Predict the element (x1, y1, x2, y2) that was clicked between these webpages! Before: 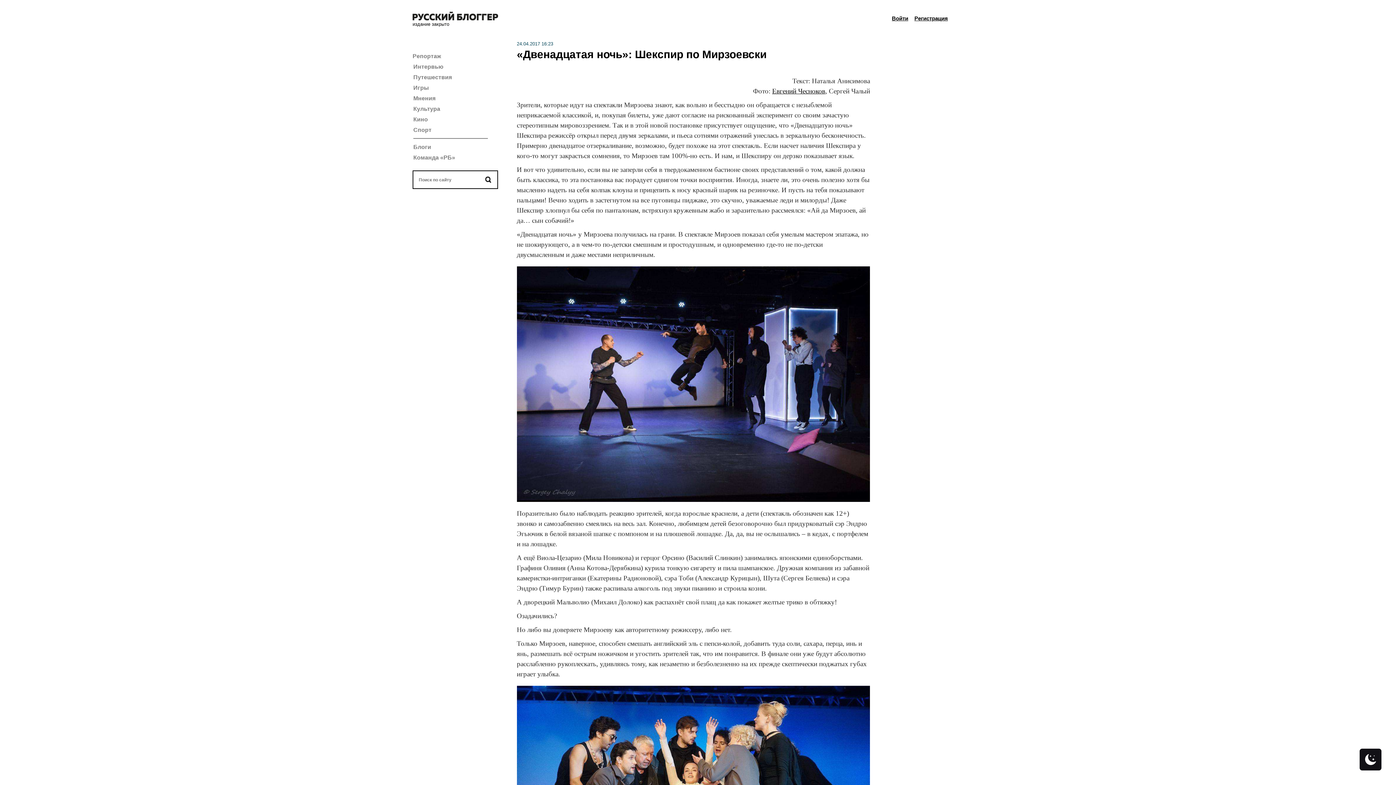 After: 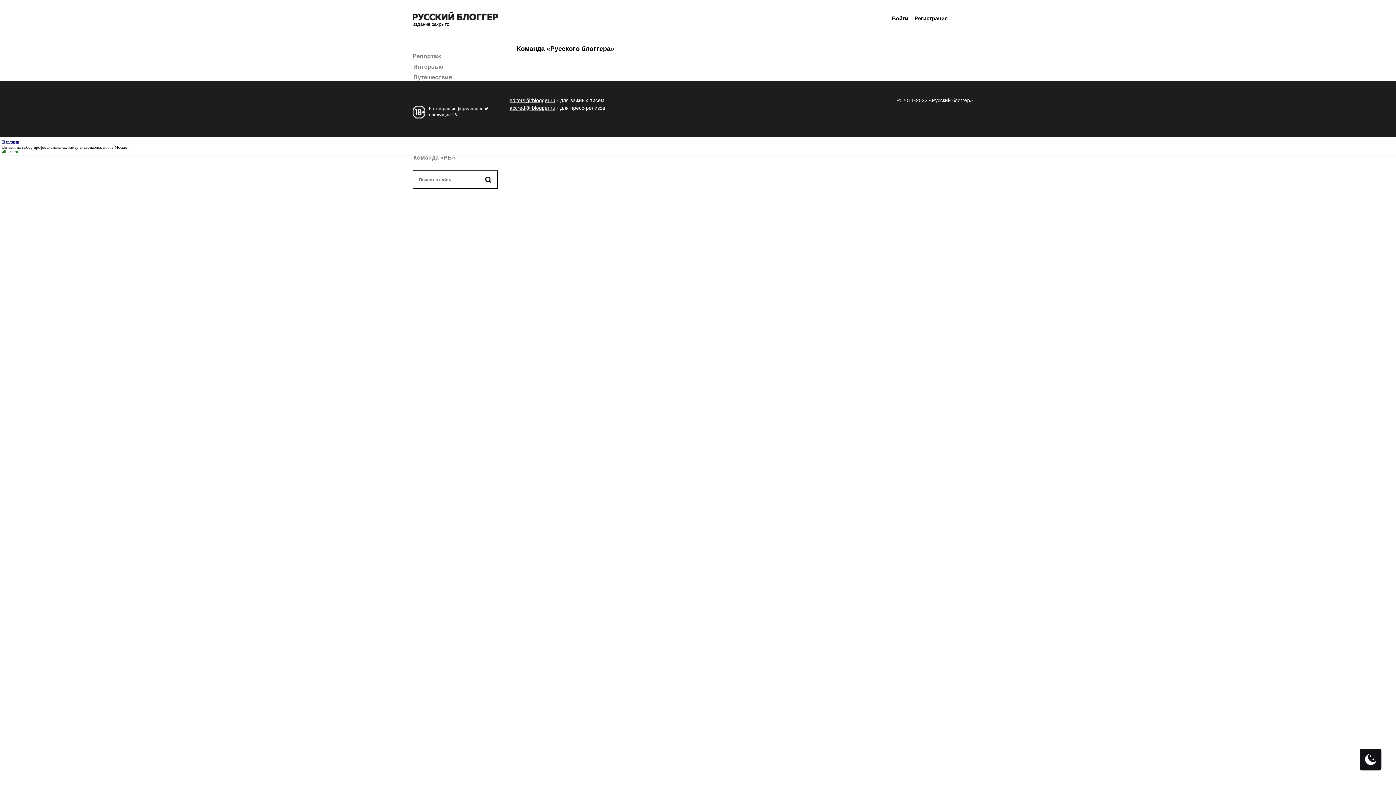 Action: label: Команда «РБ» bbox: (413, 153, 488, 161)